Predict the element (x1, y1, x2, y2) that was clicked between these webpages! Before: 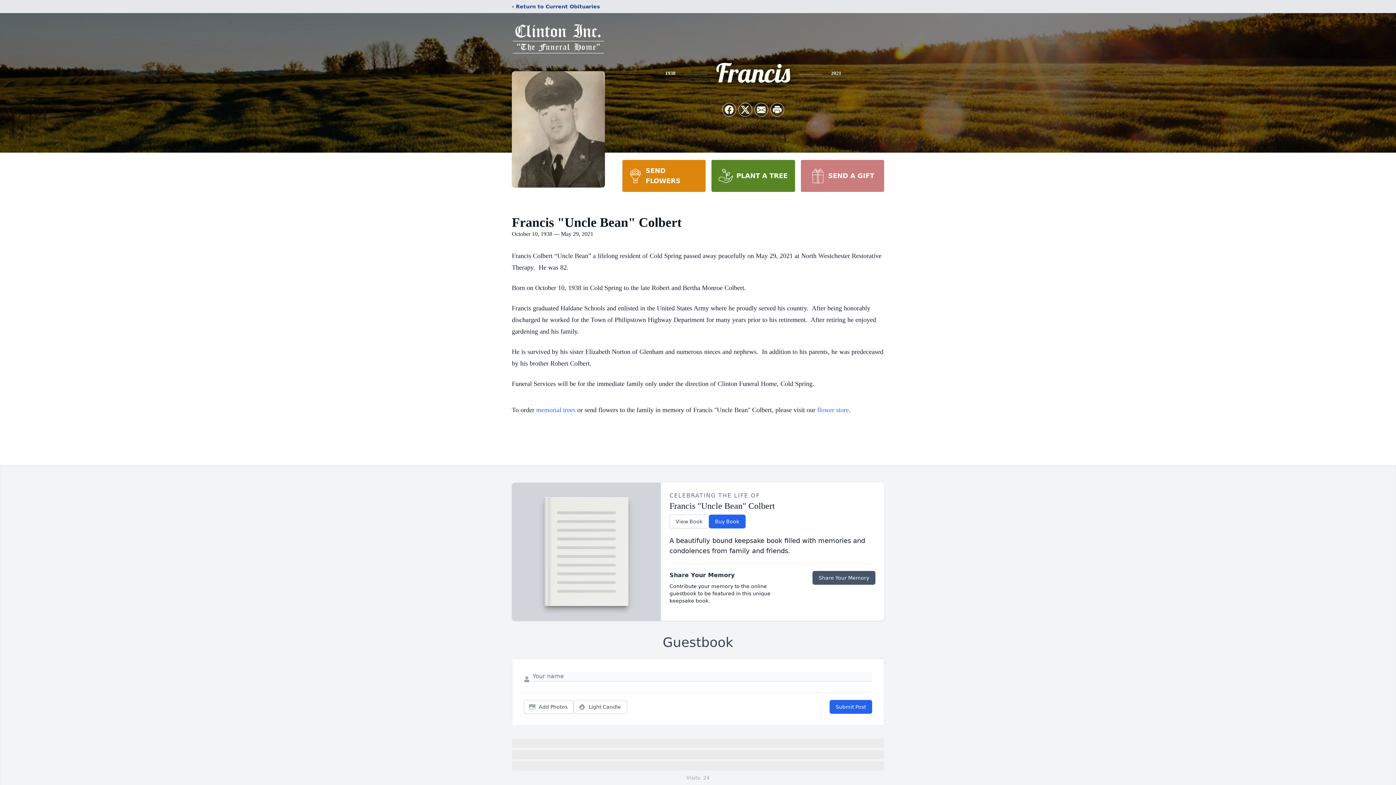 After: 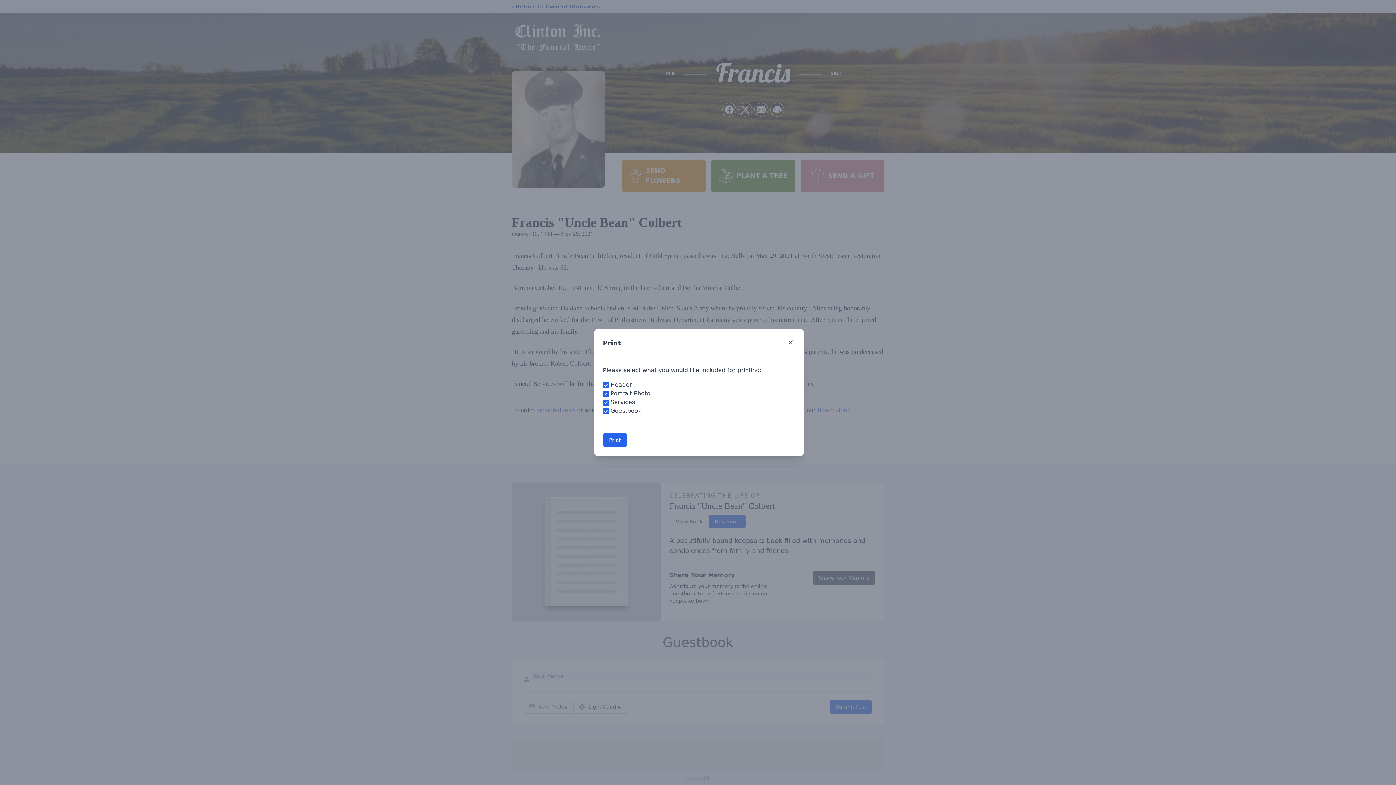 Action: bbox: (770, 103, 784, 116) label: Print Obituary